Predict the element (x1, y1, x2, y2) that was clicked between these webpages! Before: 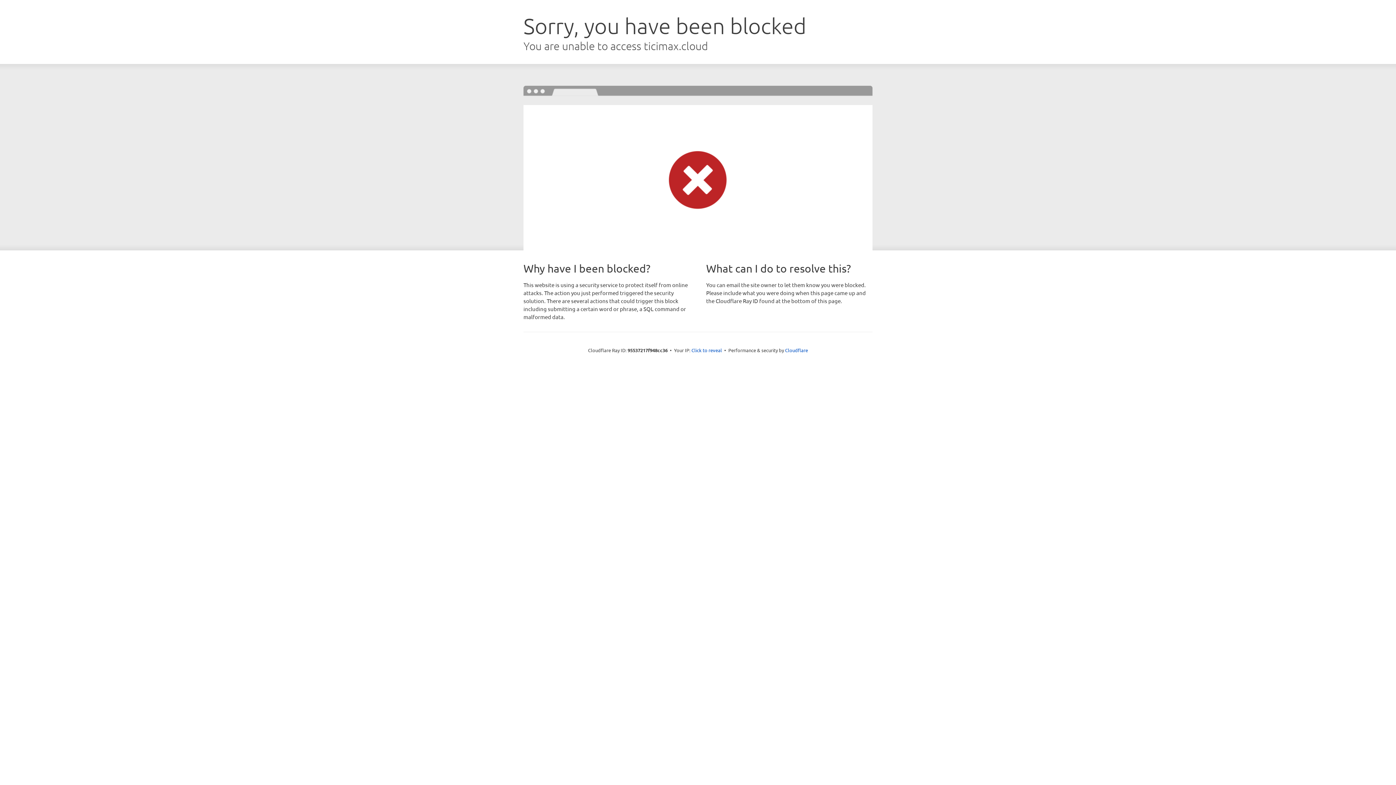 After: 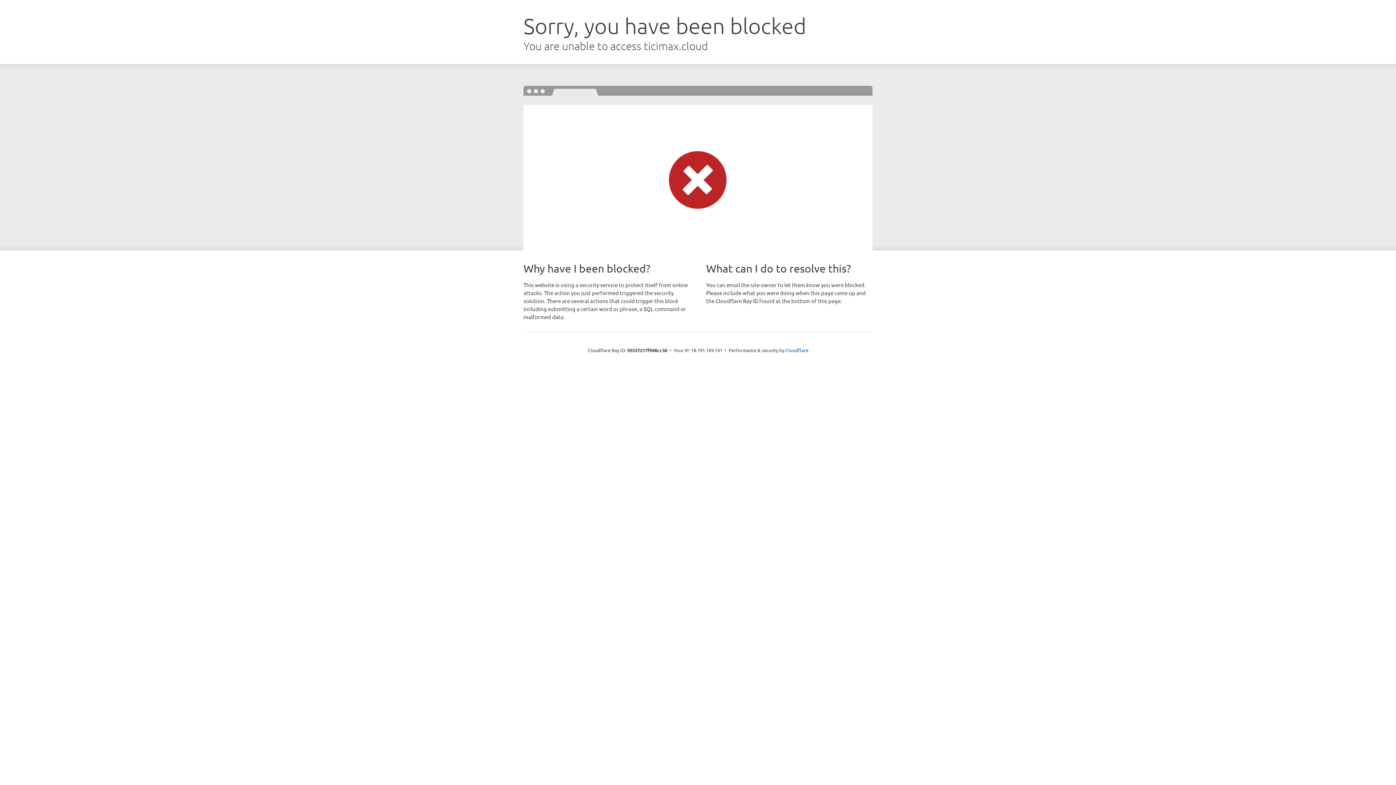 Action: label: Click to reveal bbox: (691, 346, 722, 353)